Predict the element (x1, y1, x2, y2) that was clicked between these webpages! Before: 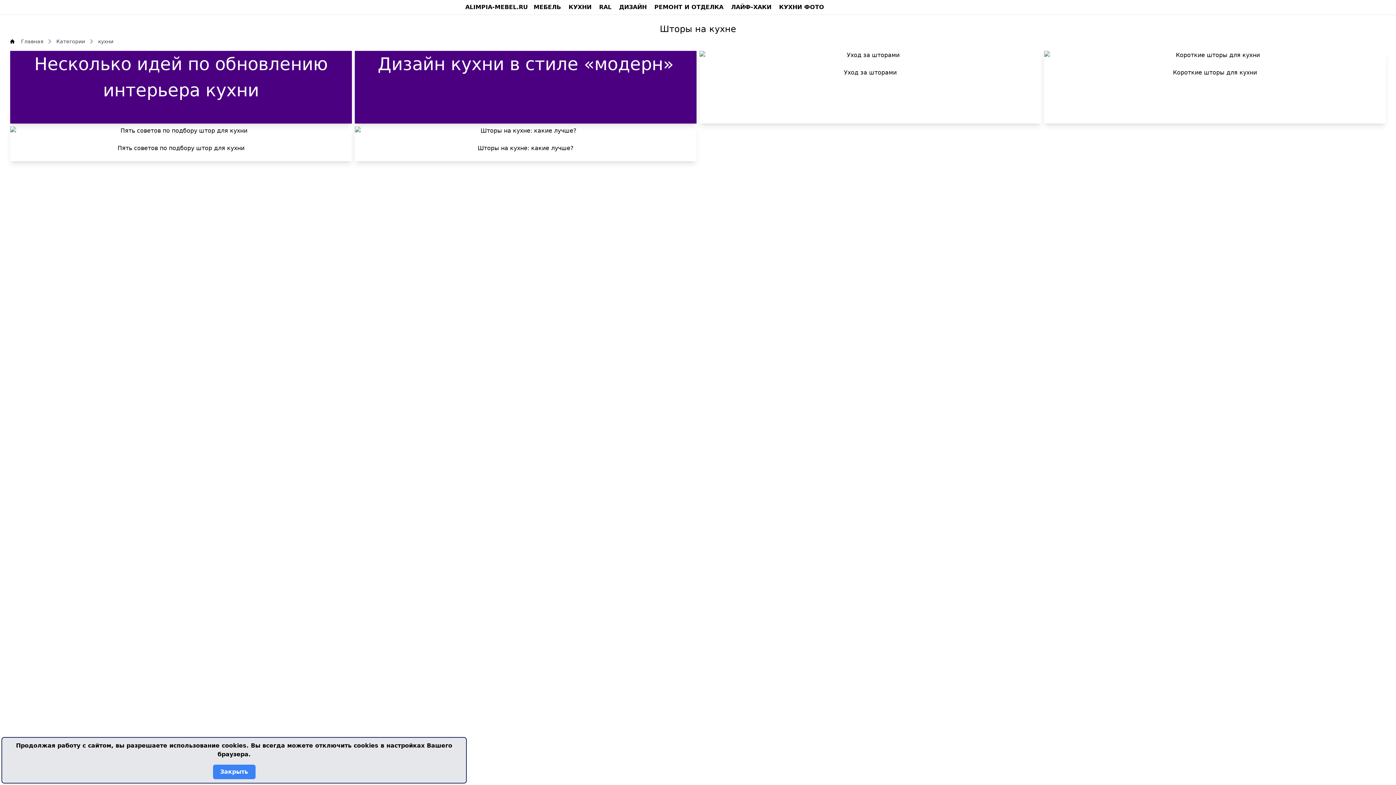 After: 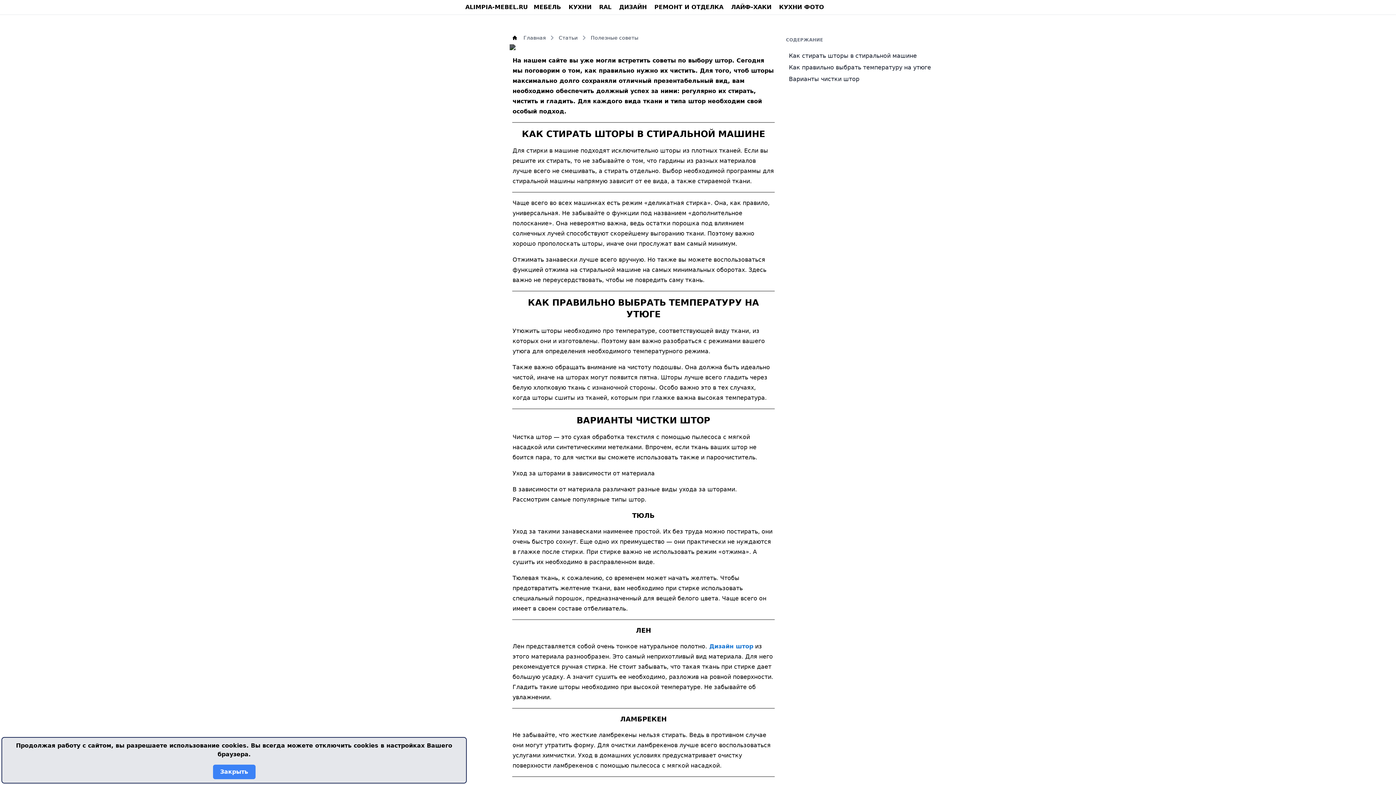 Action: bbox: (699, 50, 1041, 123) label: Уход за шторами